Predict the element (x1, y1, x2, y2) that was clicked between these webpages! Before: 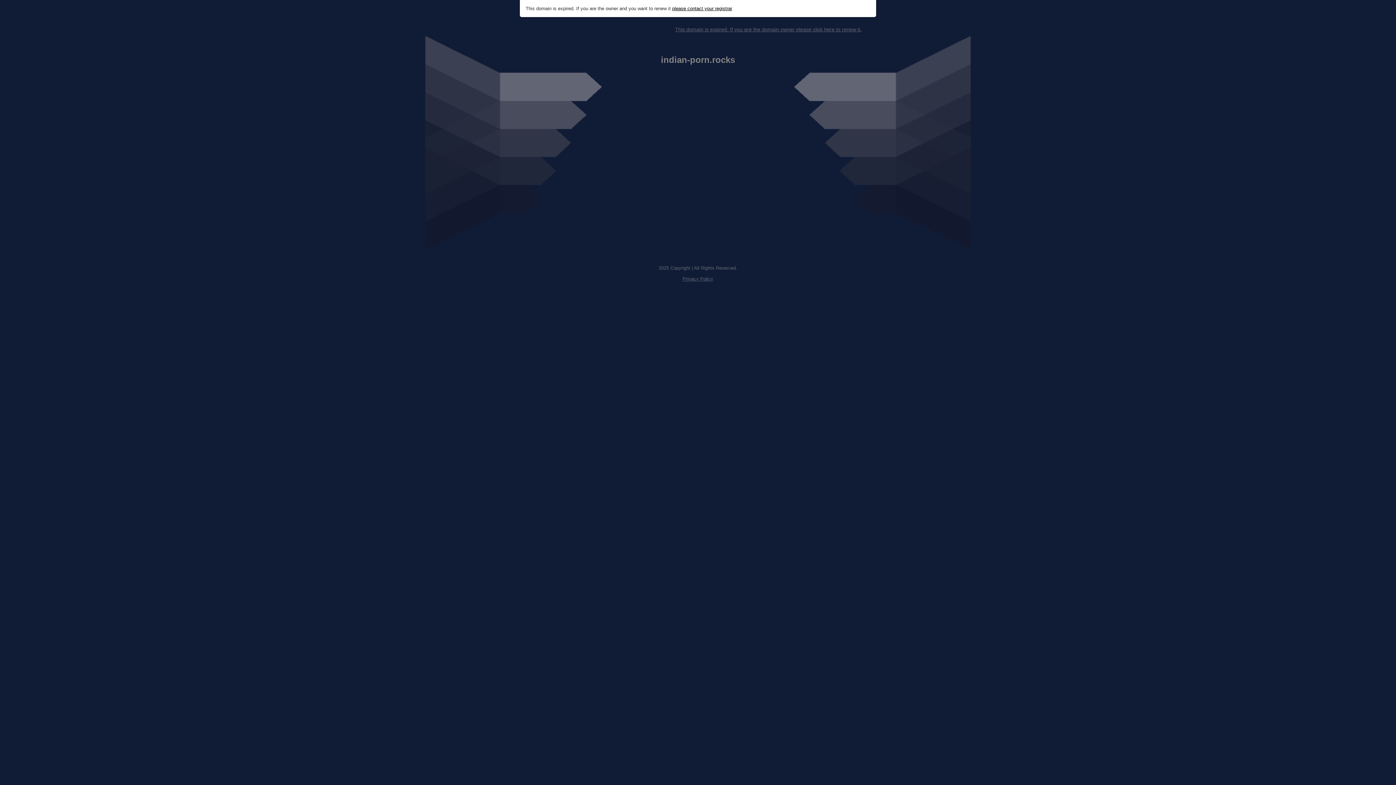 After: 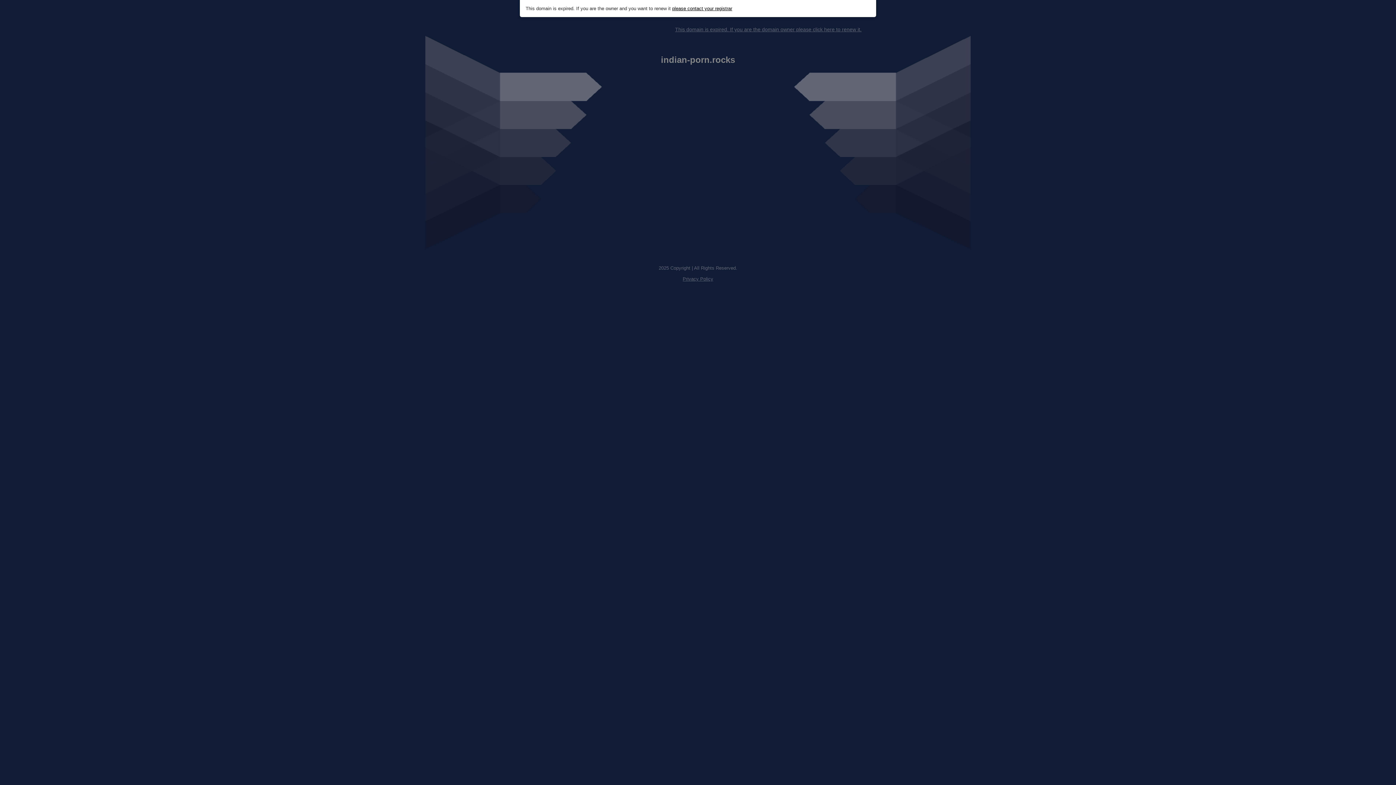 Action: bbox: (672, 5, 732, 11) label: please contact your registrar